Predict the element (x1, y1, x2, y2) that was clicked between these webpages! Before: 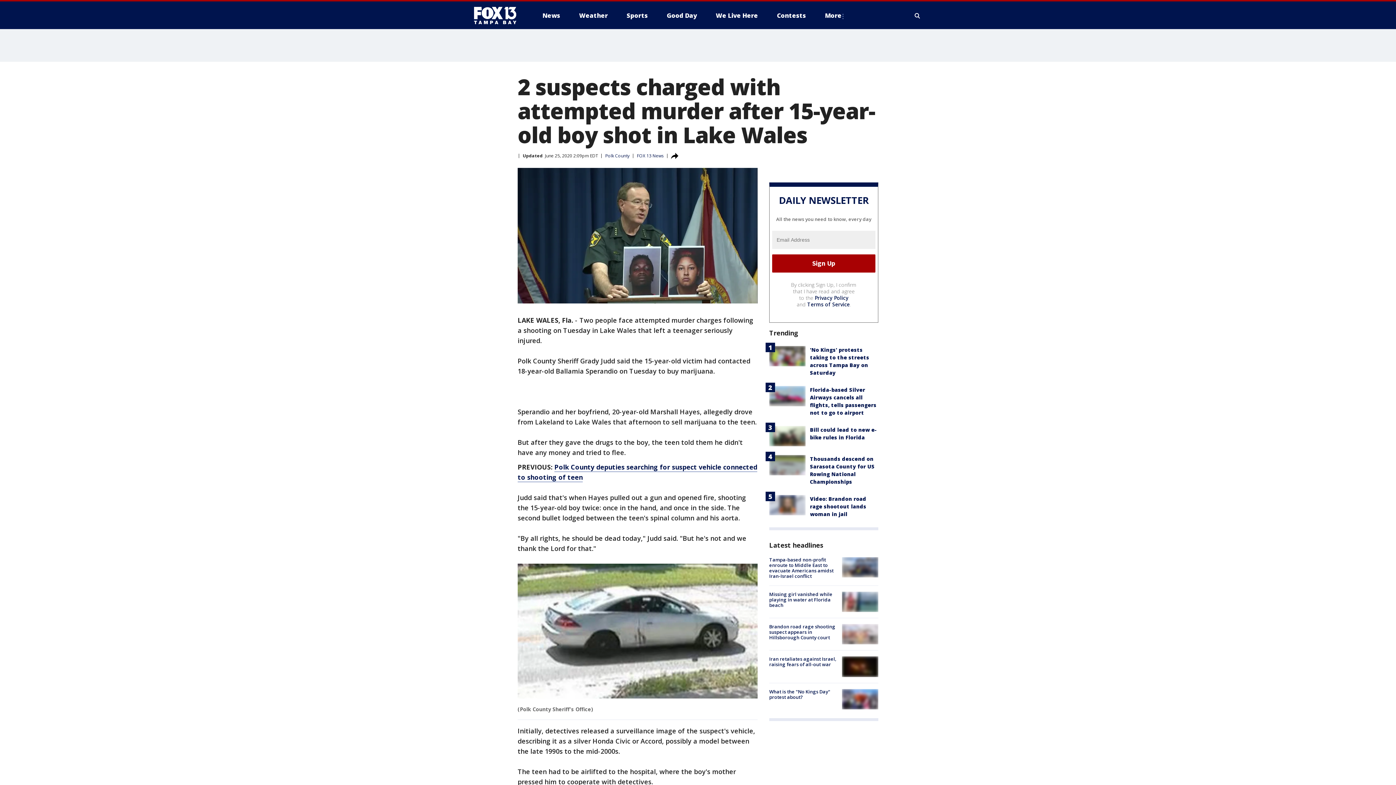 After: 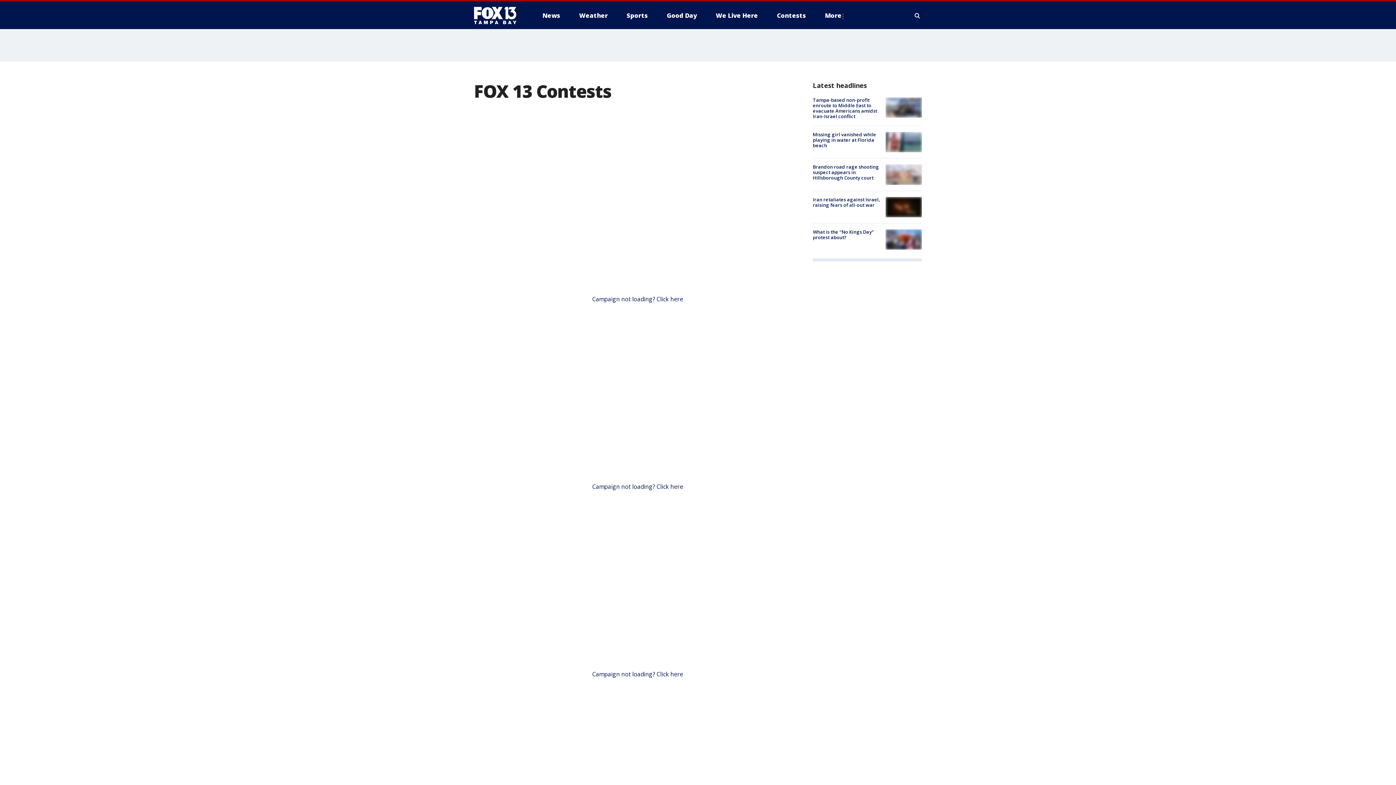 Action: bbox: (771, 9, 812, 21) label: Contests